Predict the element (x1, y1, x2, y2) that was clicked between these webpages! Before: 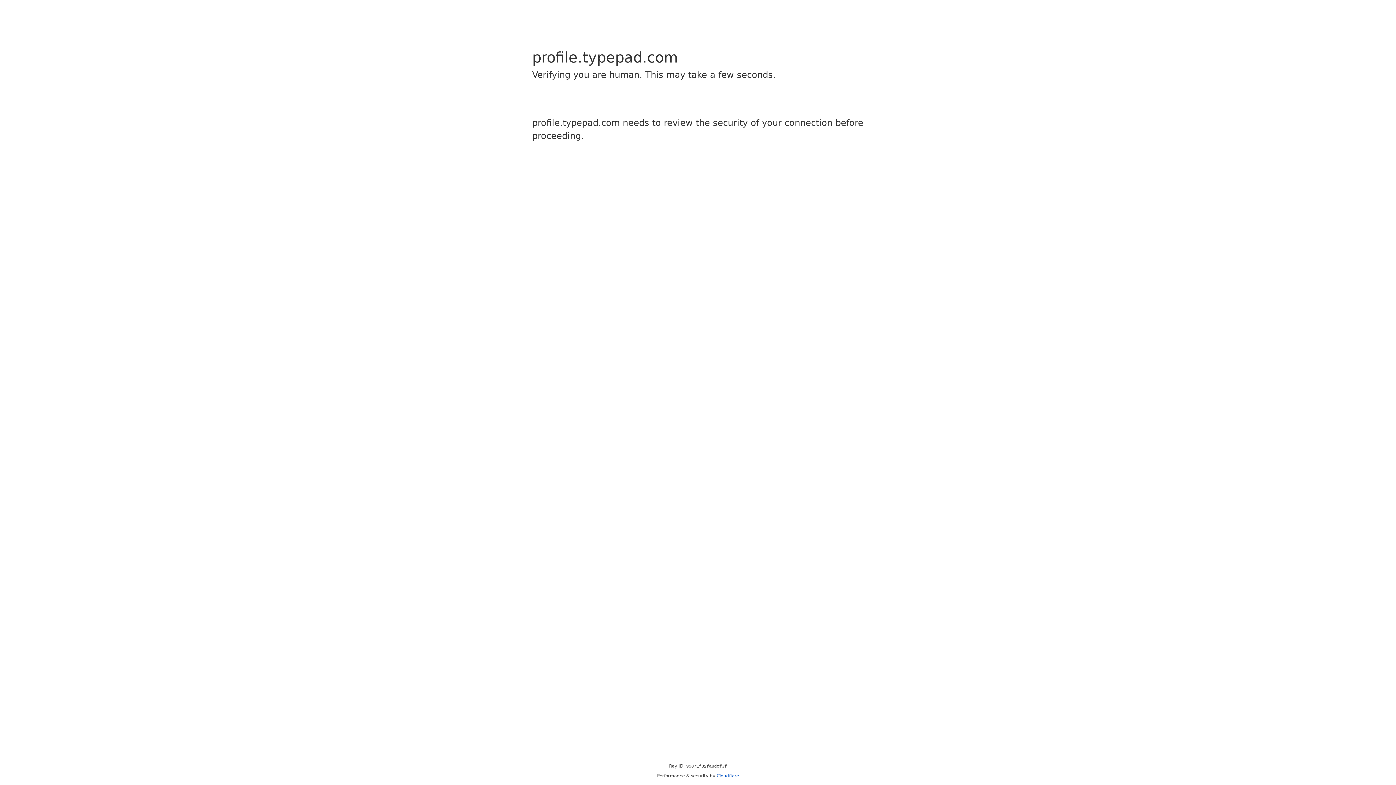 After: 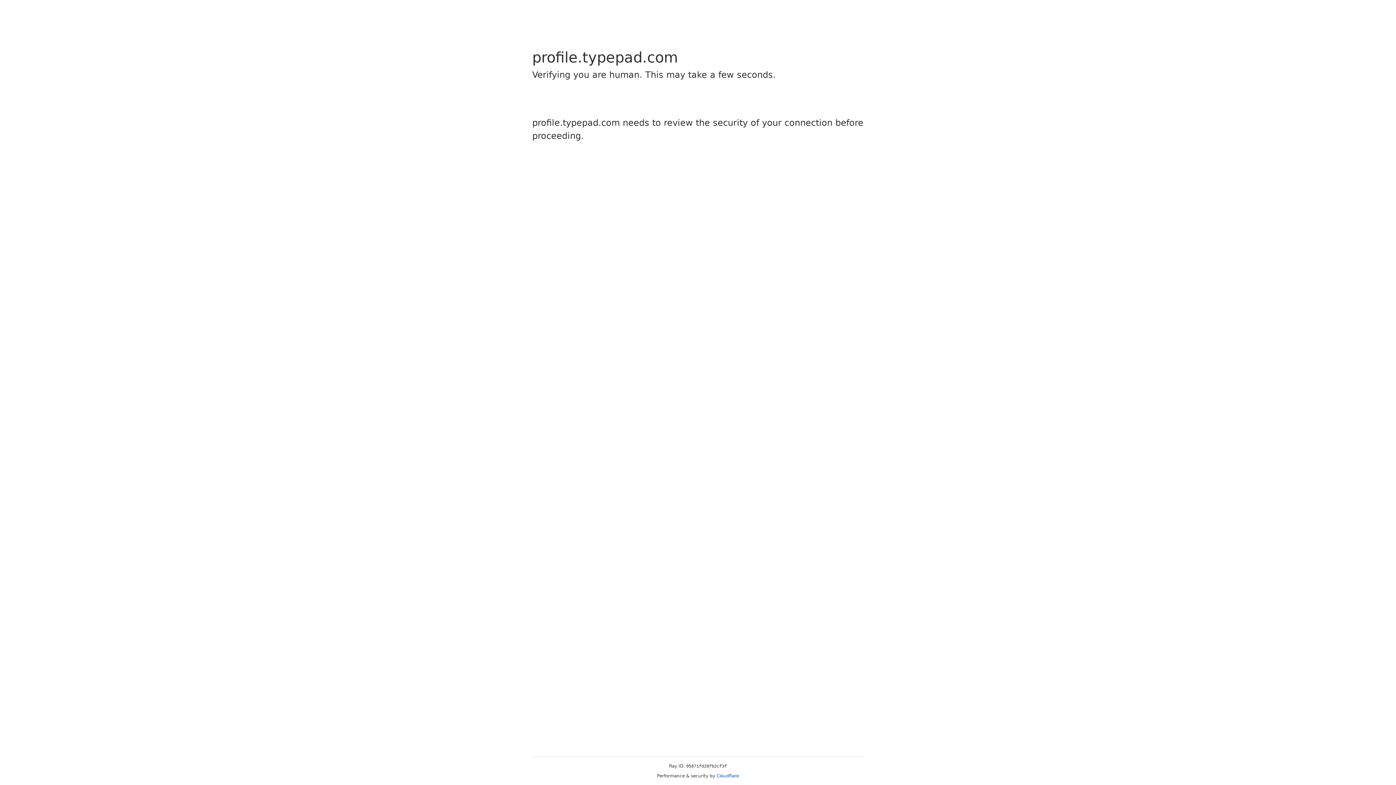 Action: label: Cloudflare bbox: (716, 773, 739, 778)